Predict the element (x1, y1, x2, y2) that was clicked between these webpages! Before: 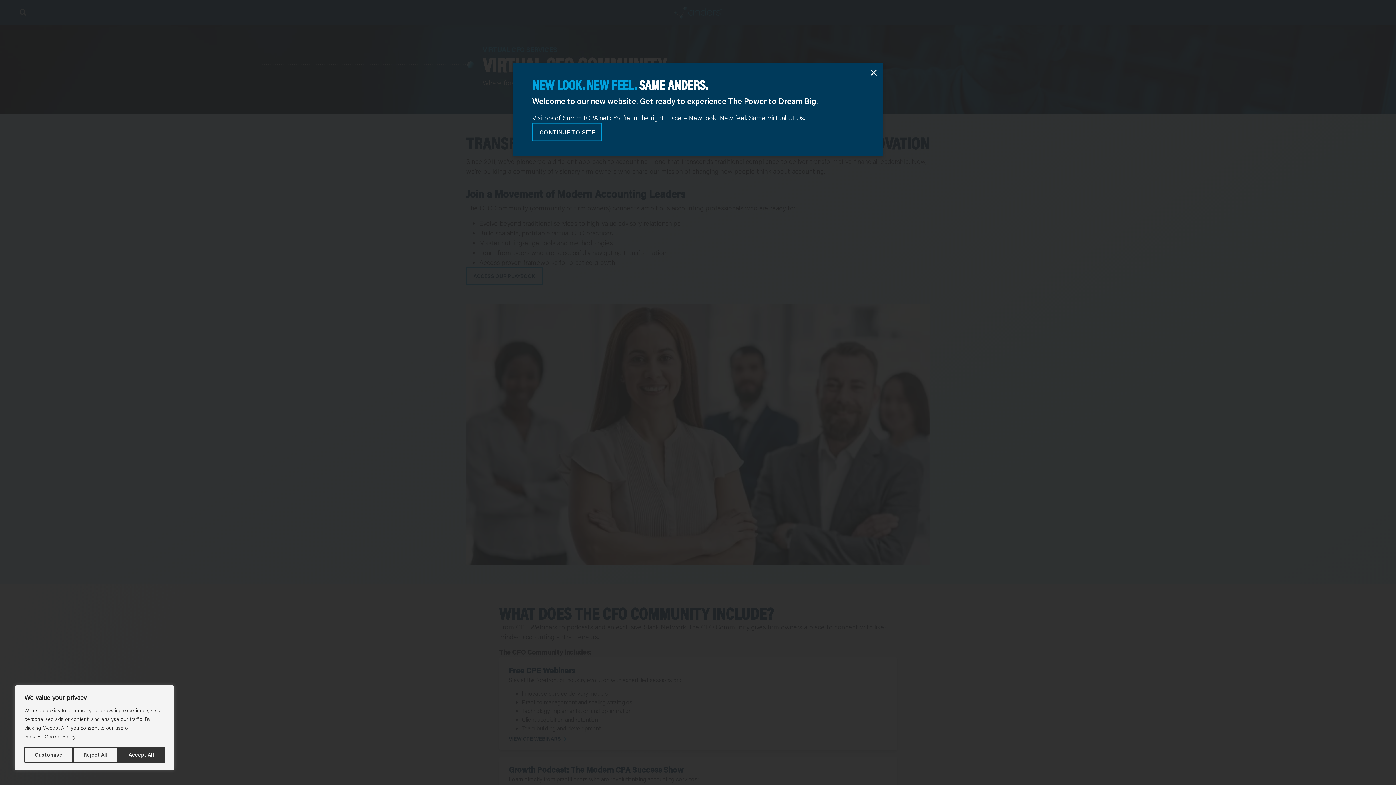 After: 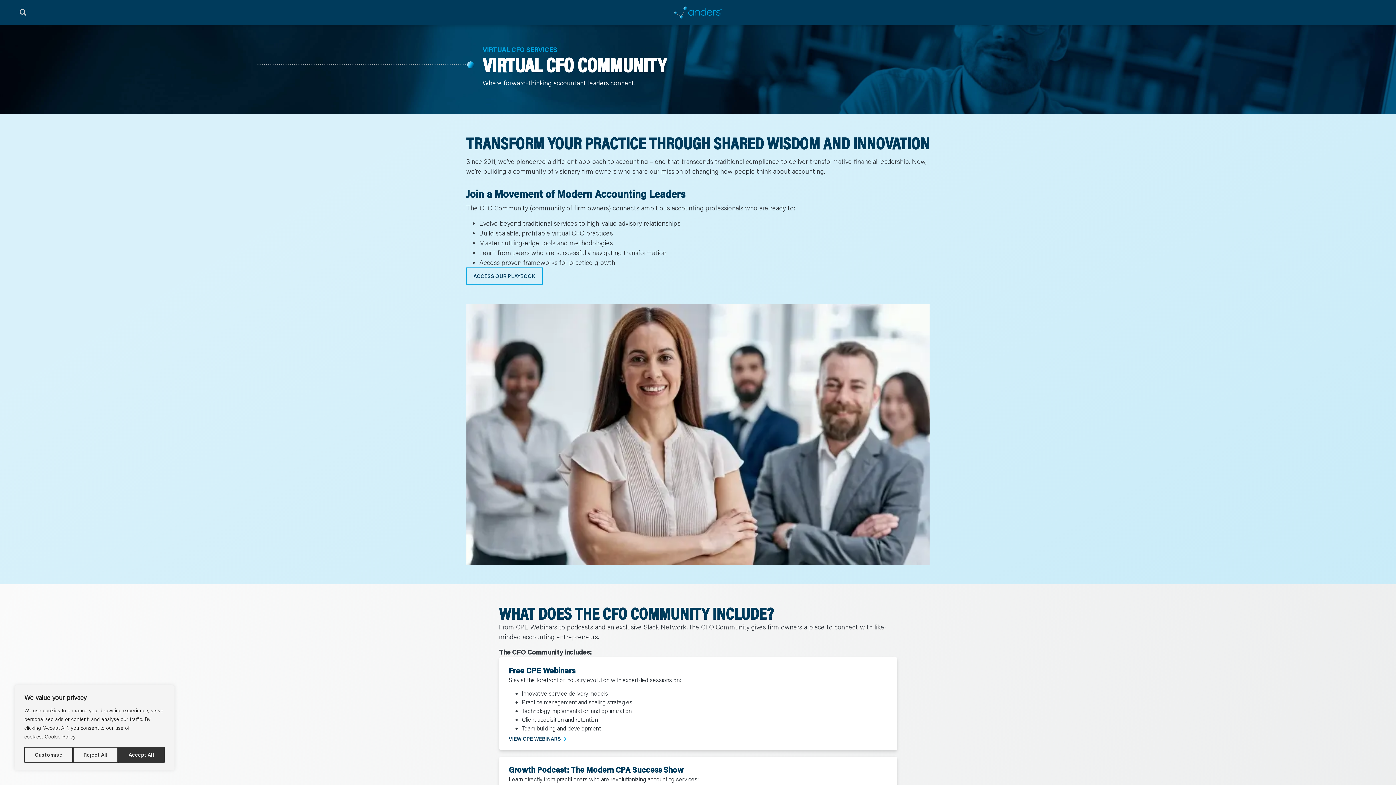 Action: bbox: (868, 67, 878, 77)